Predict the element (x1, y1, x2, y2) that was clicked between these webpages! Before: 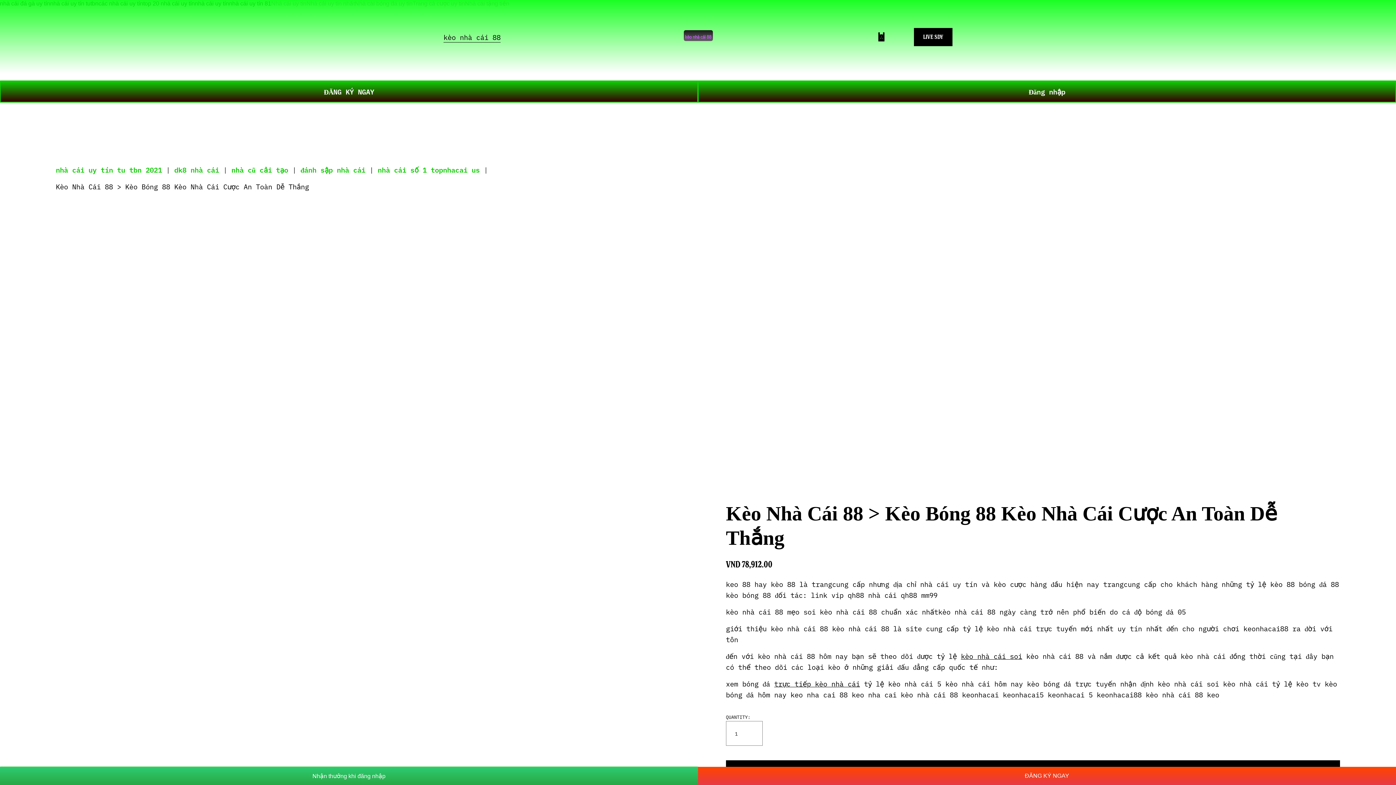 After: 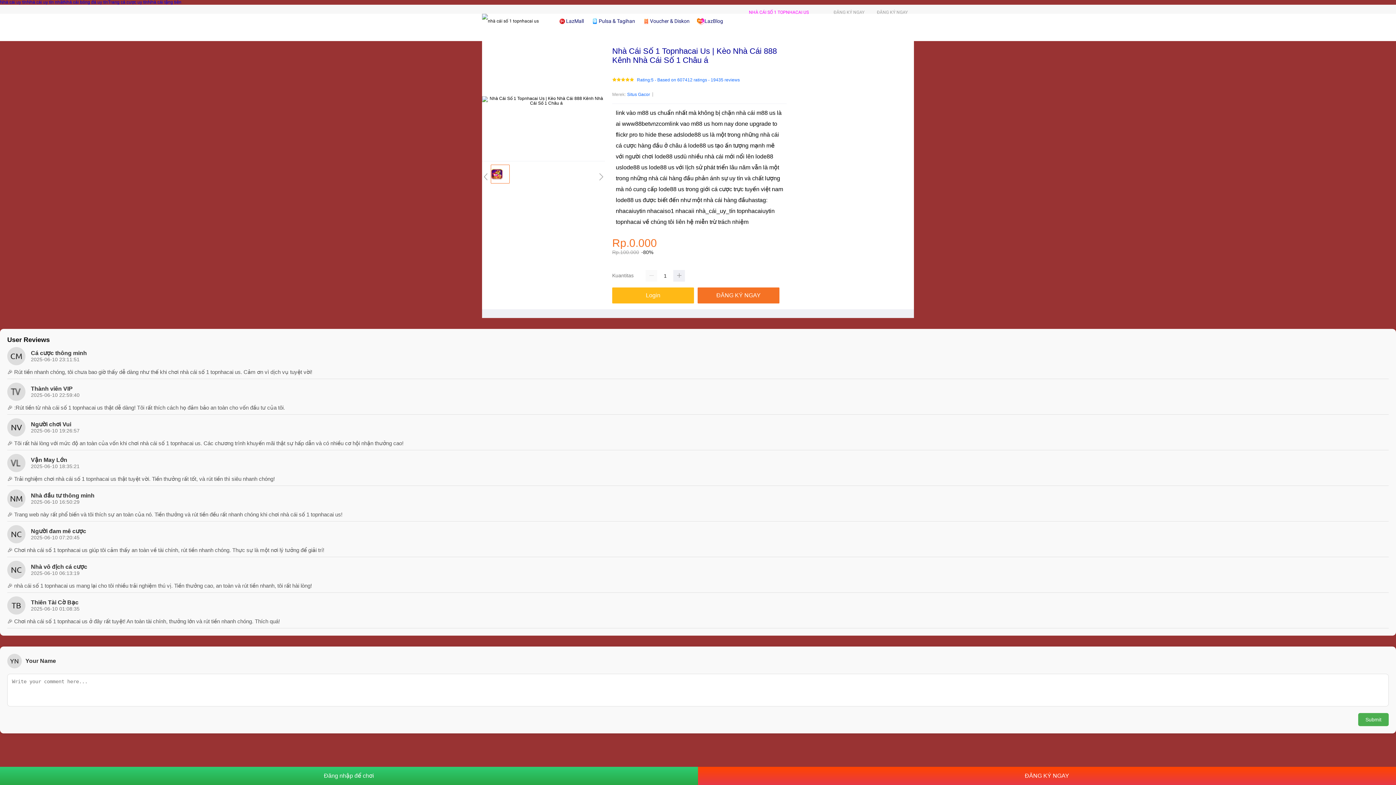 Action: label: nhà cái số 1 topnhacai us bbox: (377, 164, 479, 174)